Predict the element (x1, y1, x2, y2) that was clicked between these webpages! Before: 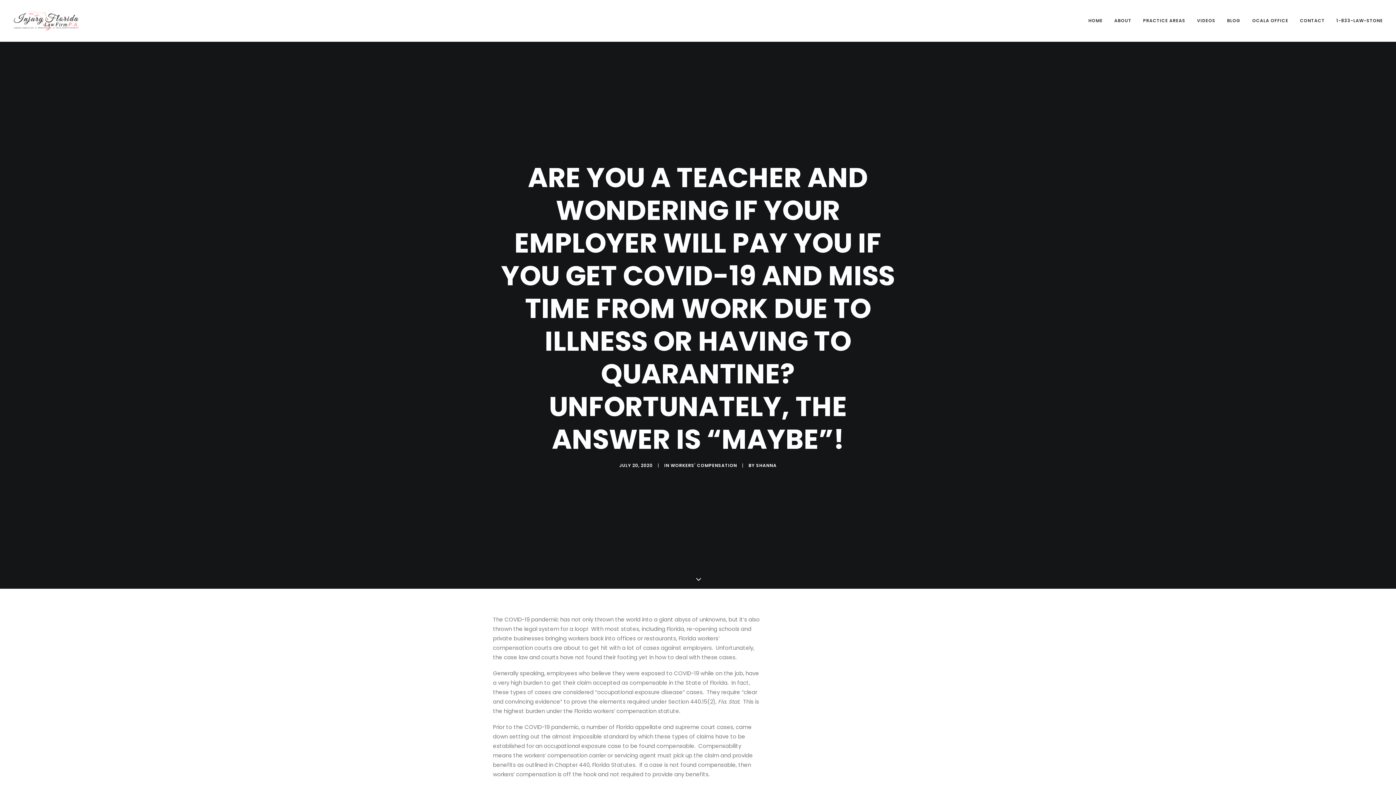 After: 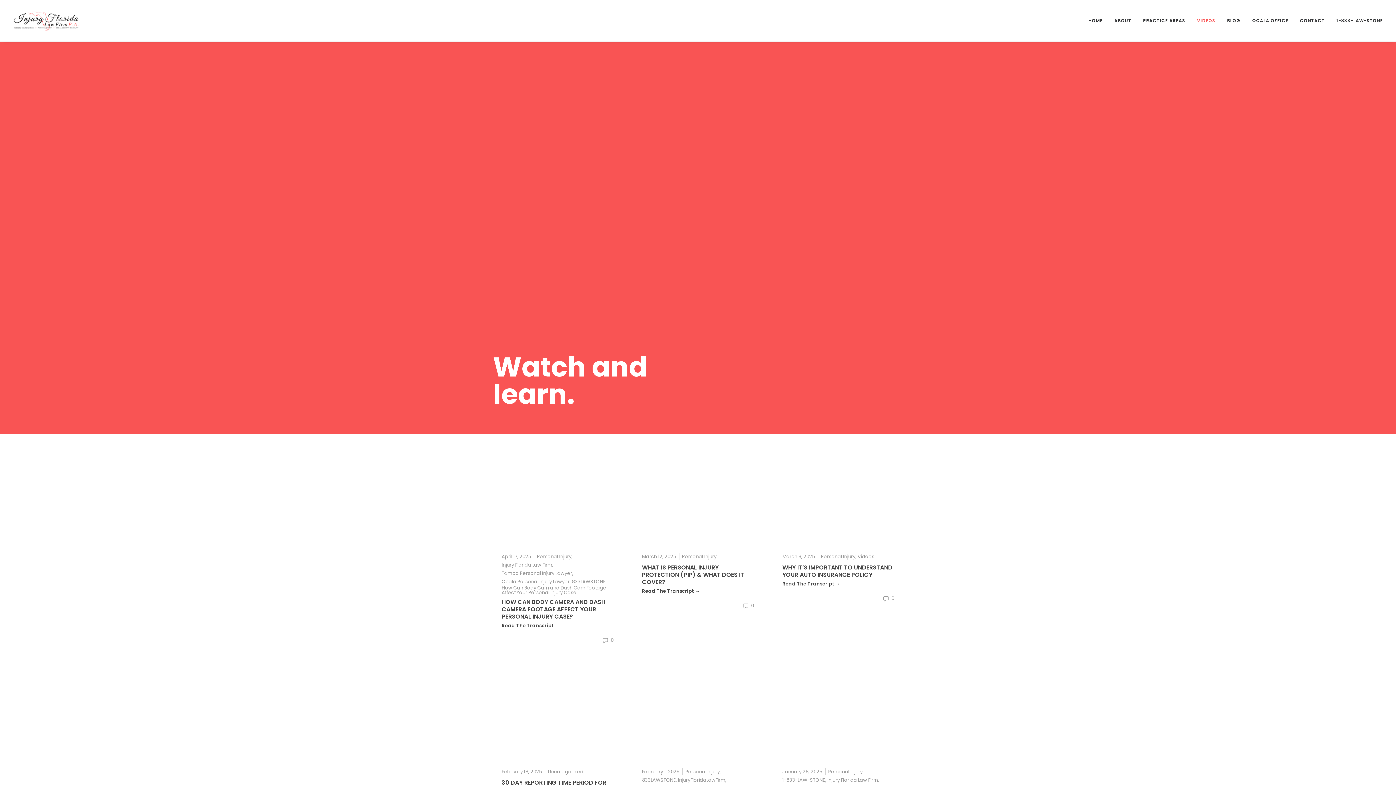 Action: bbox: (1192, 0, 1220, 41) label: VIDEOS